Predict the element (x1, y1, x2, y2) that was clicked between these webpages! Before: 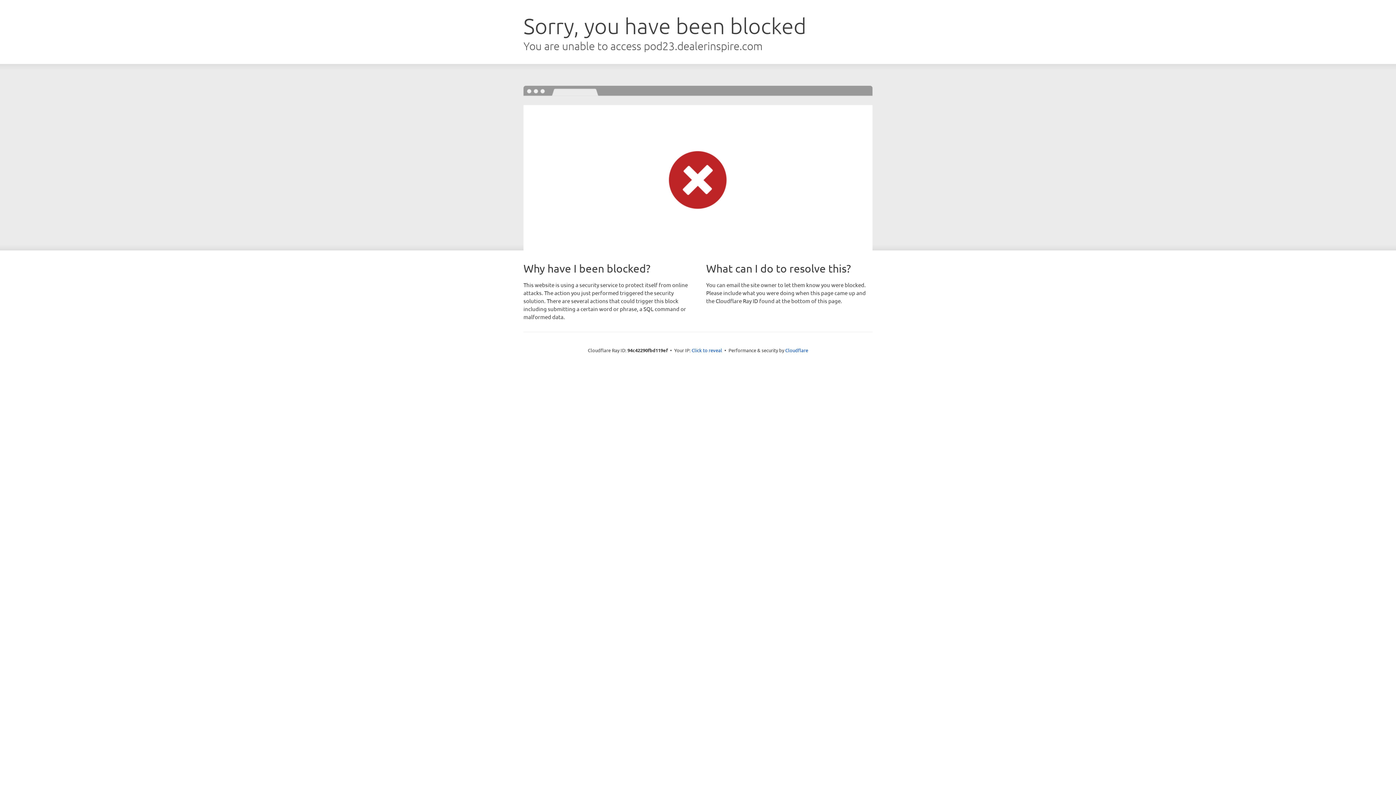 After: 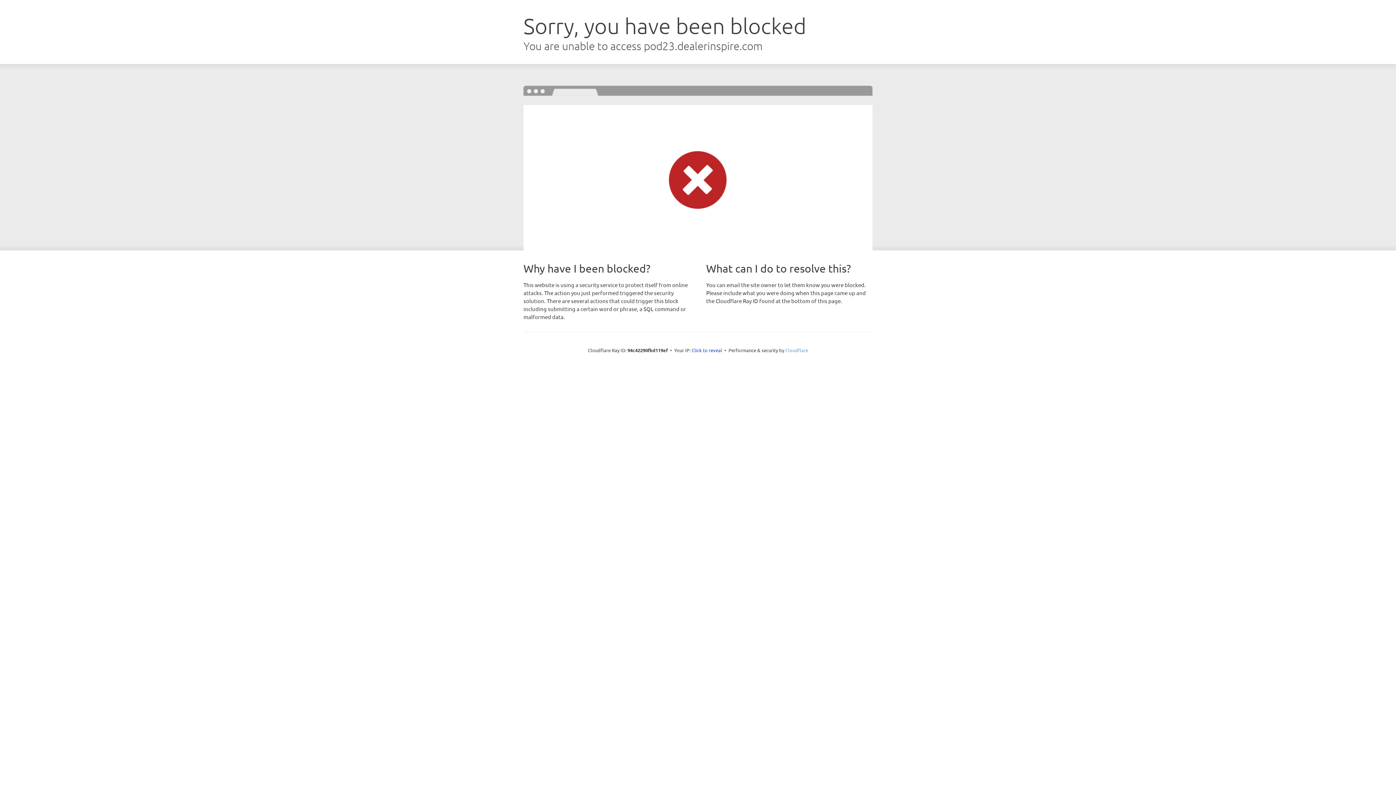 Action: label: Cloudflare bbox: (785, 347, 808, 353)